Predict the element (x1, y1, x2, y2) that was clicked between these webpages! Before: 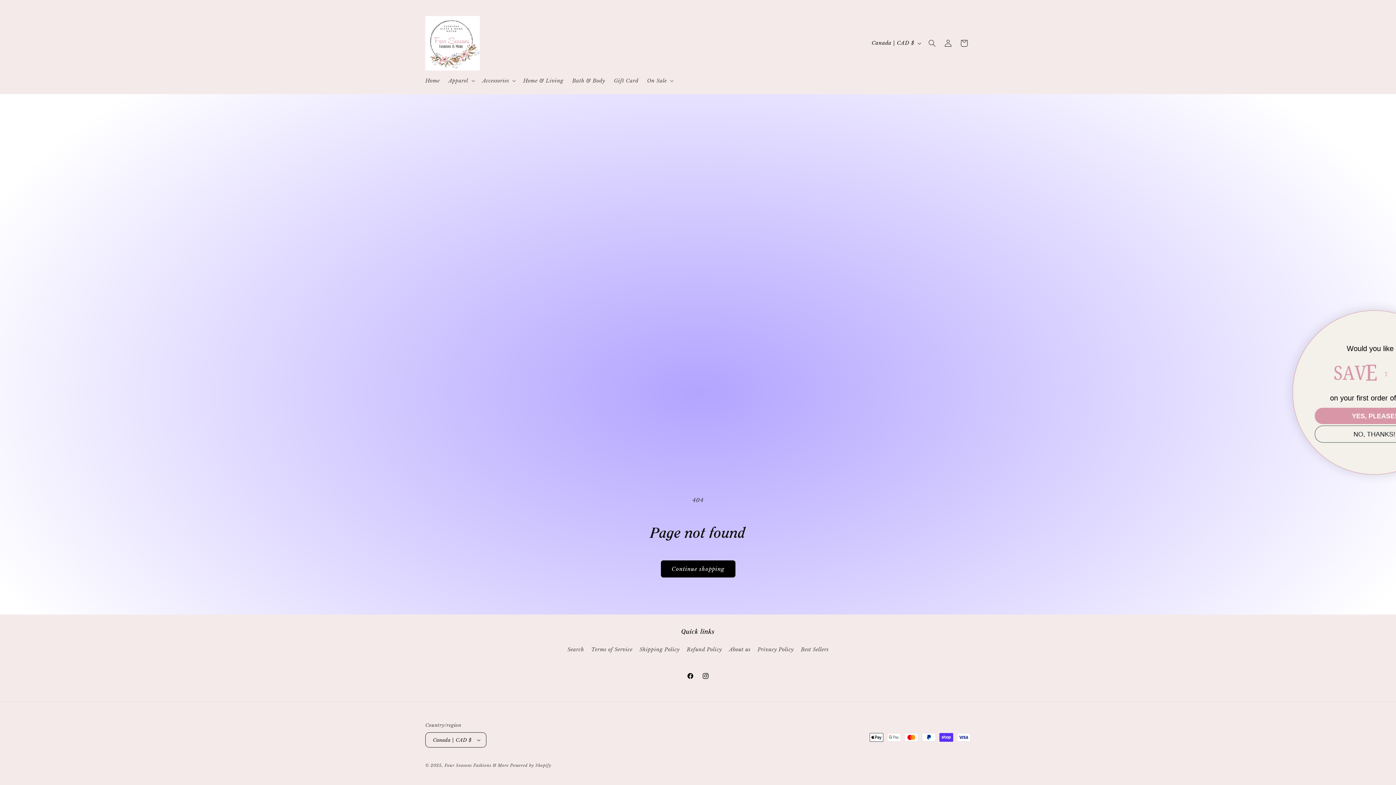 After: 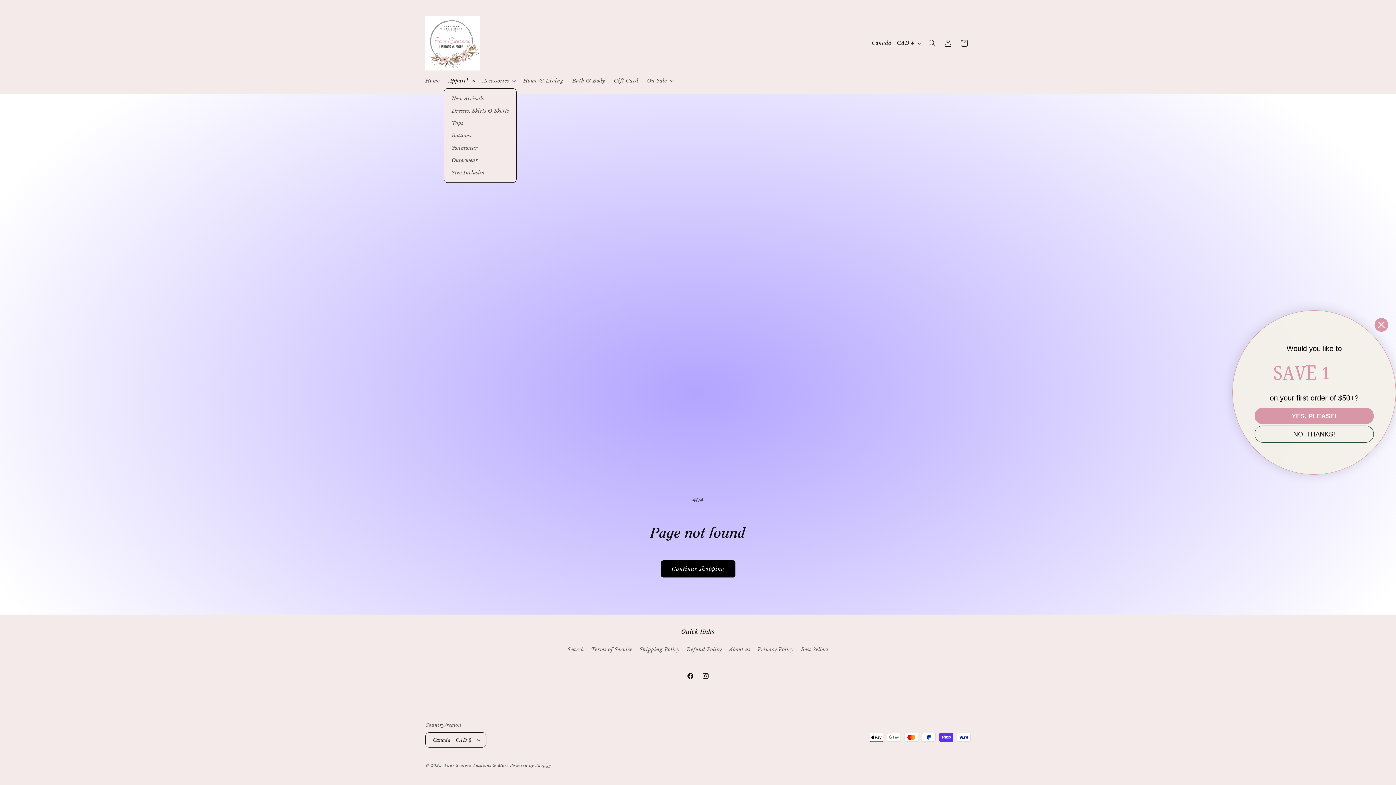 Action: bbox: (444, 73, 478, 88) label: Apparel